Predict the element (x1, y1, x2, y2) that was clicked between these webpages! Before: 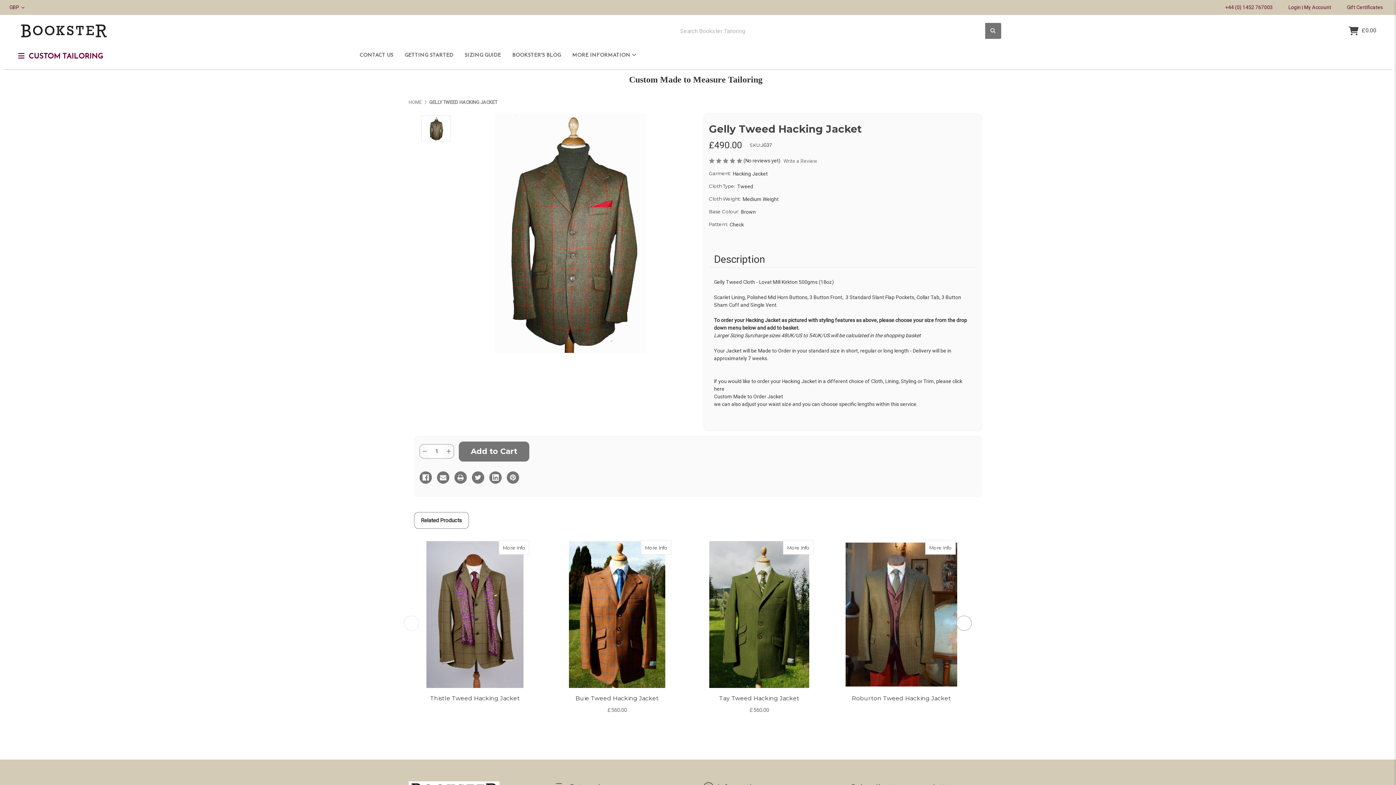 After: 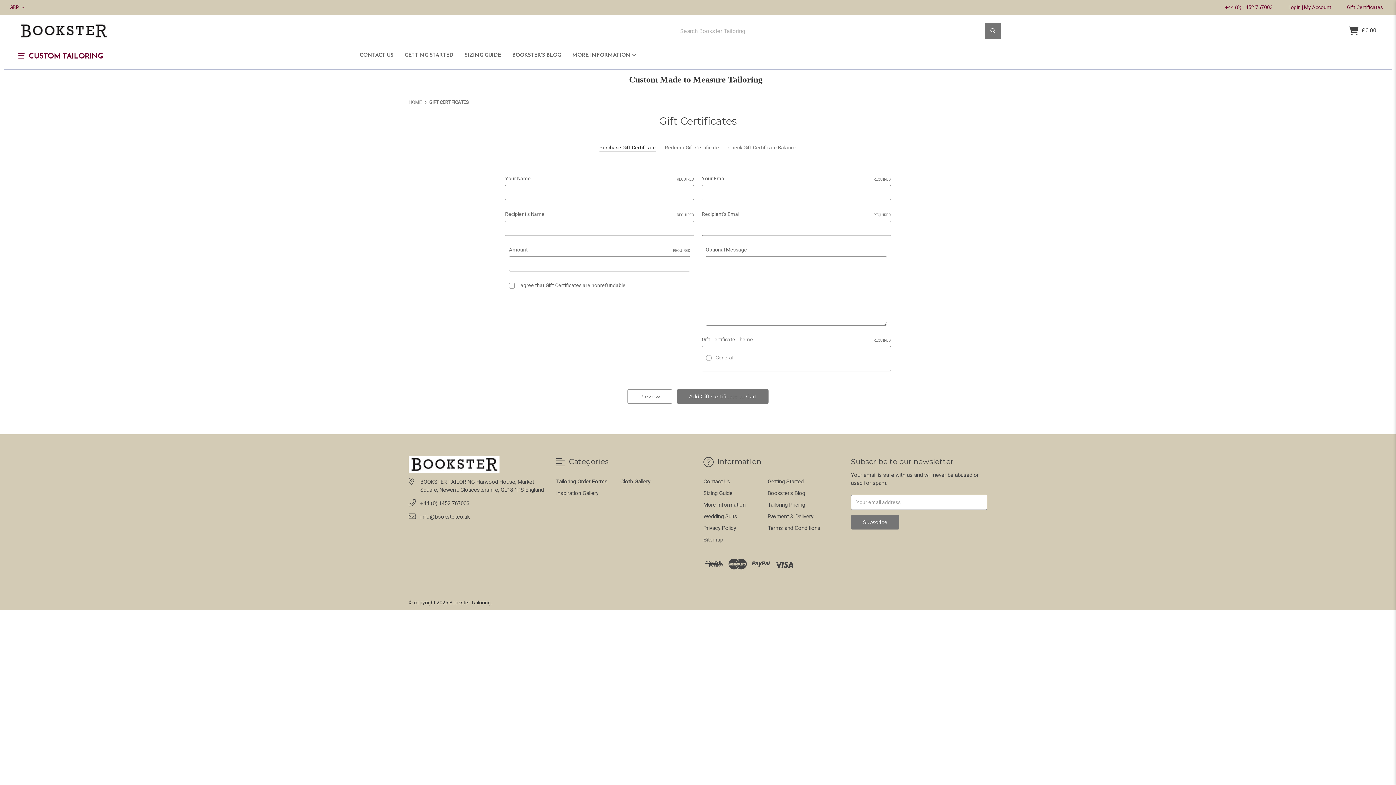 Action: label: gift certificate bbox: (1339, 0, 1390, 14)